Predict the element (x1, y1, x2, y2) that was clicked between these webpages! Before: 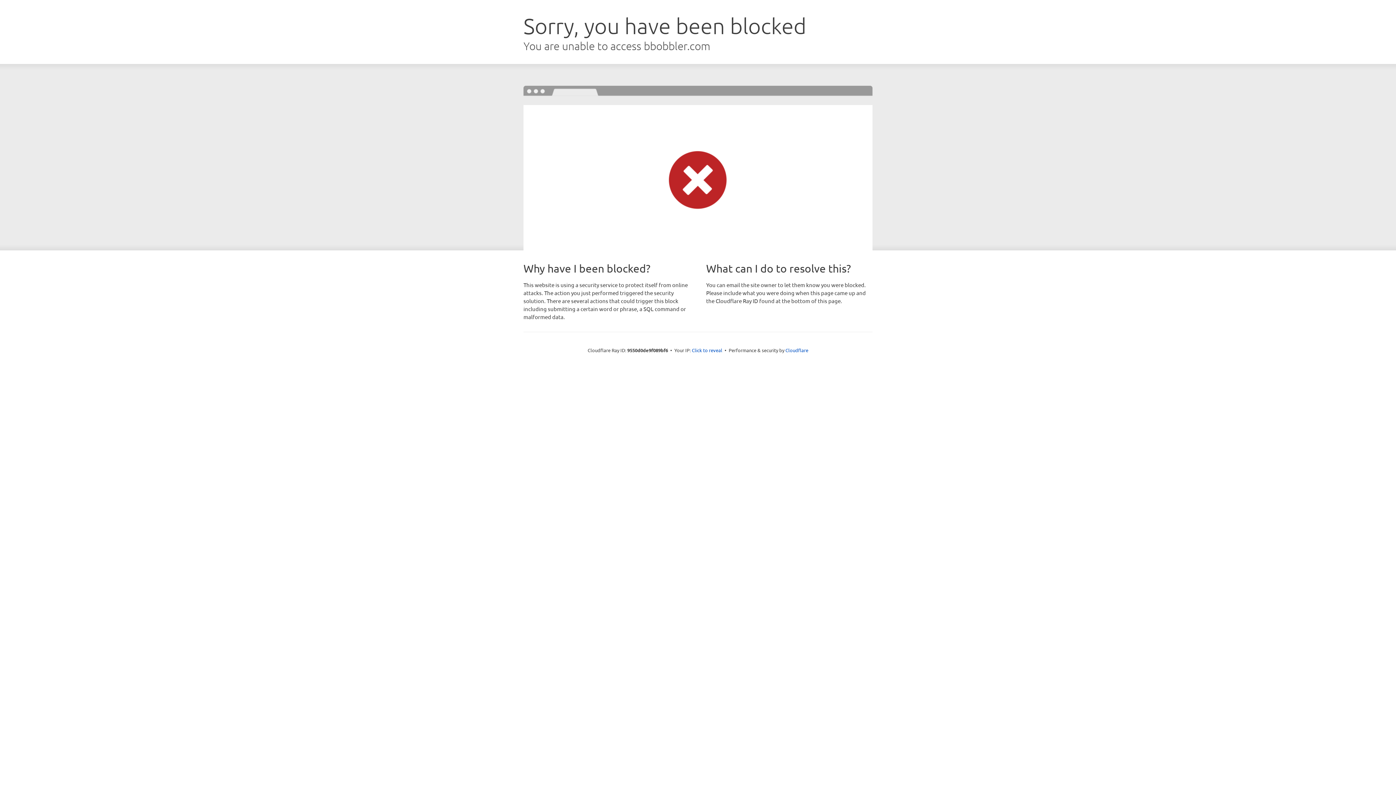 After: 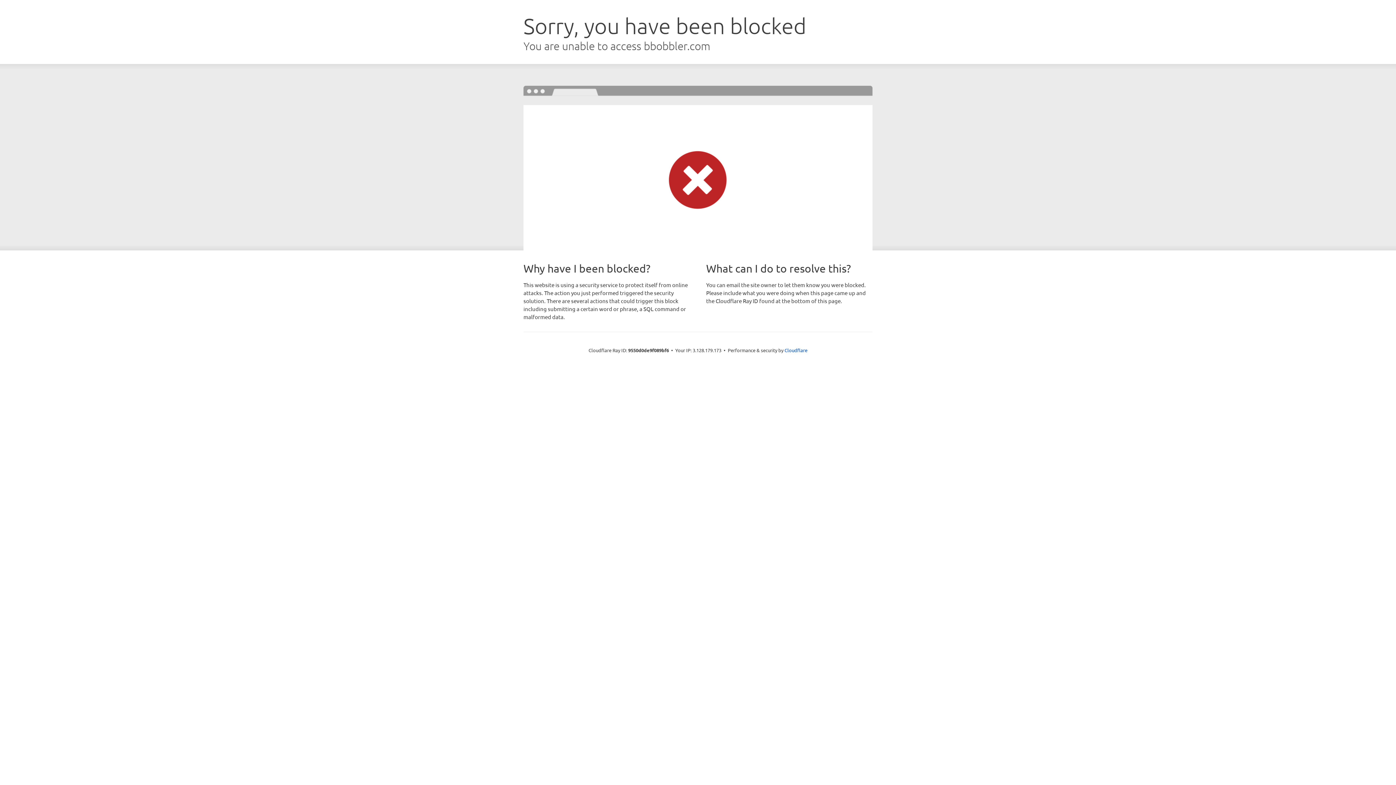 Action: bbox: (692, 346, 722, 353) label: Click to reveal